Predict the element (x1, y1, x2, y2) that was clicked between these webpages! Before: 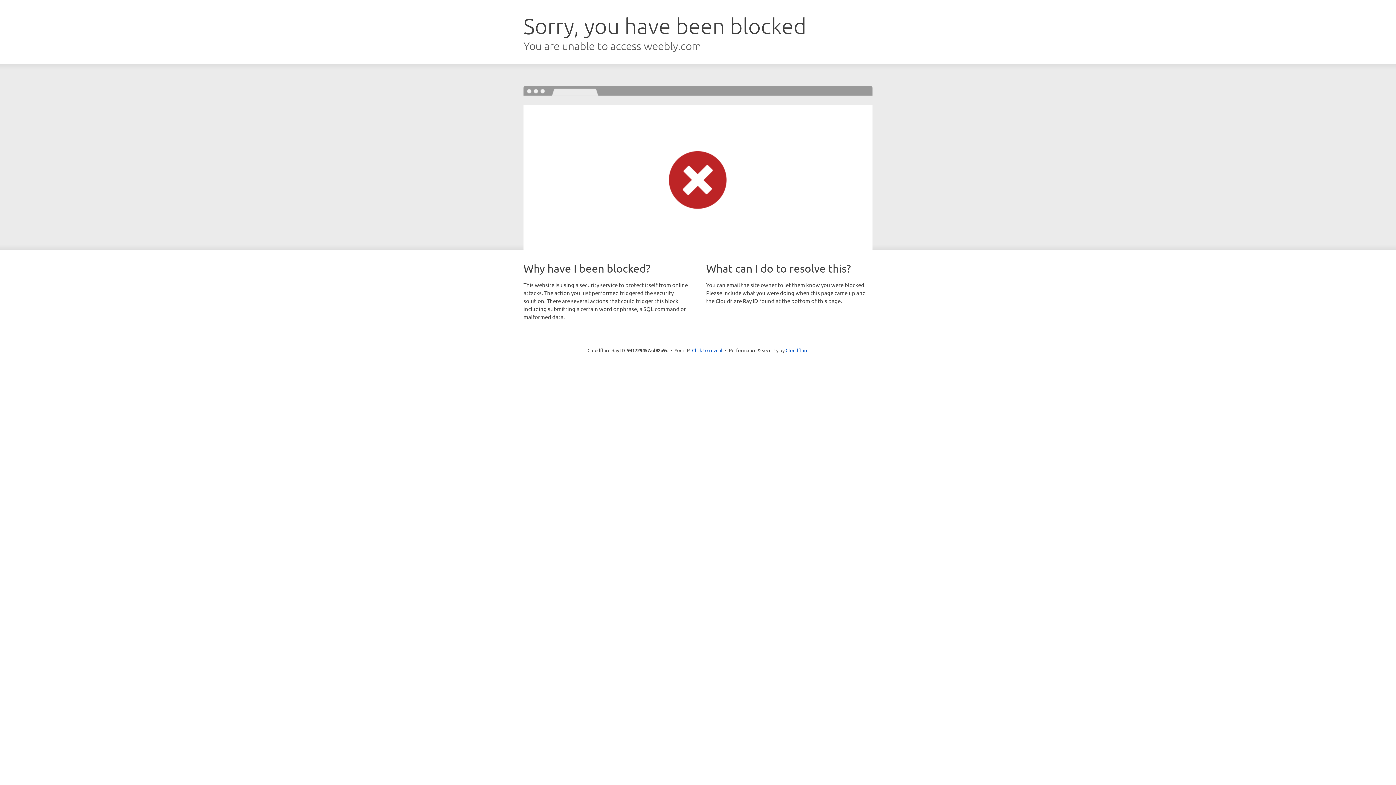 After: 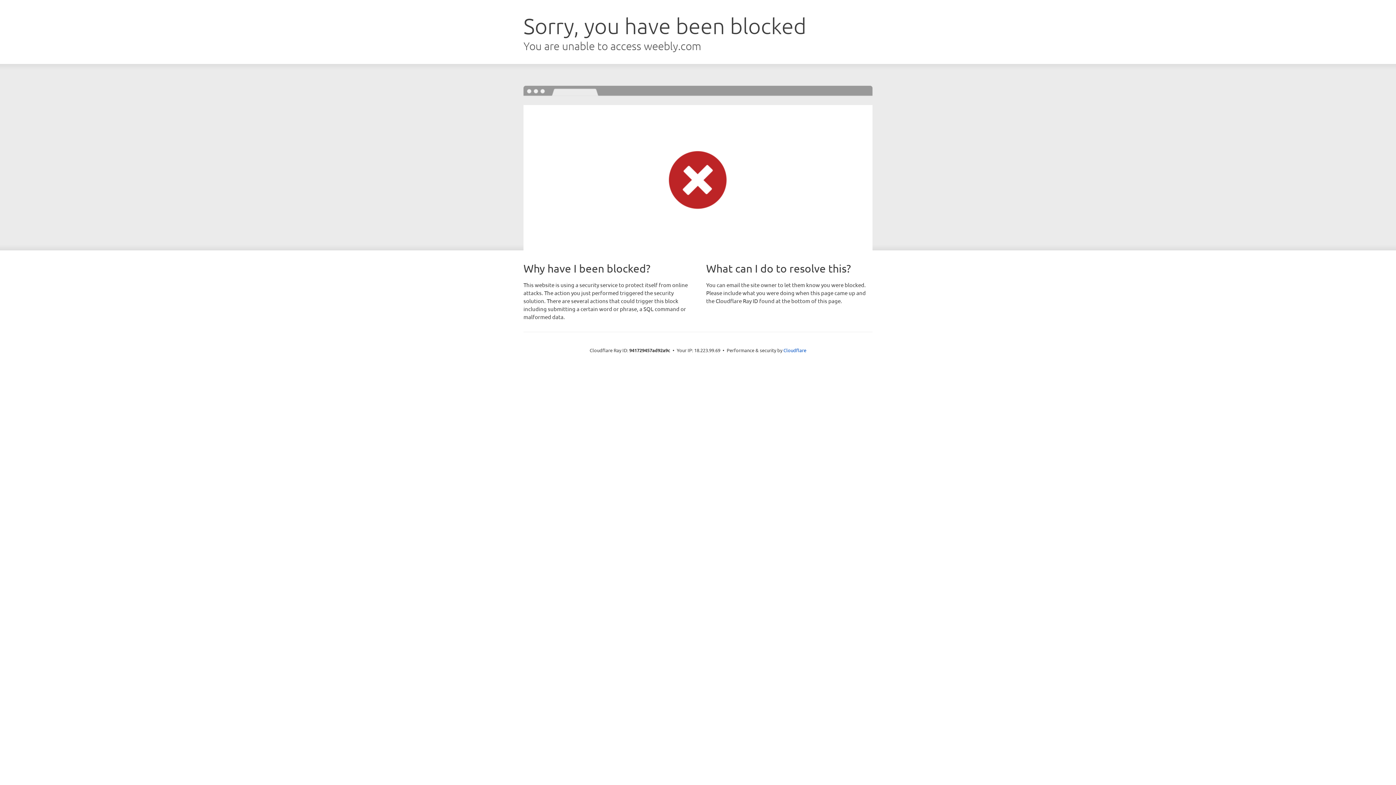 Action: bbox: (692, 346, 722, 353) label: Click to reveal